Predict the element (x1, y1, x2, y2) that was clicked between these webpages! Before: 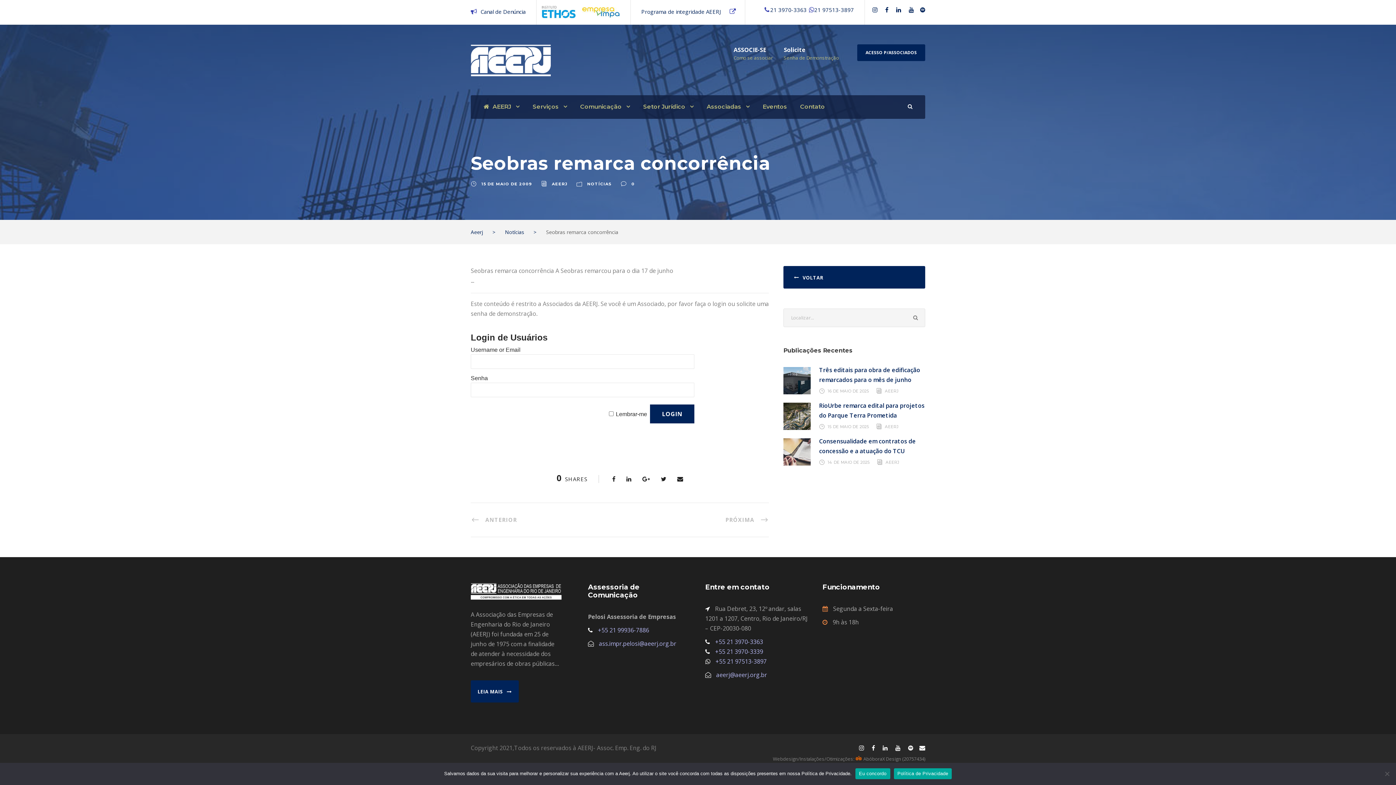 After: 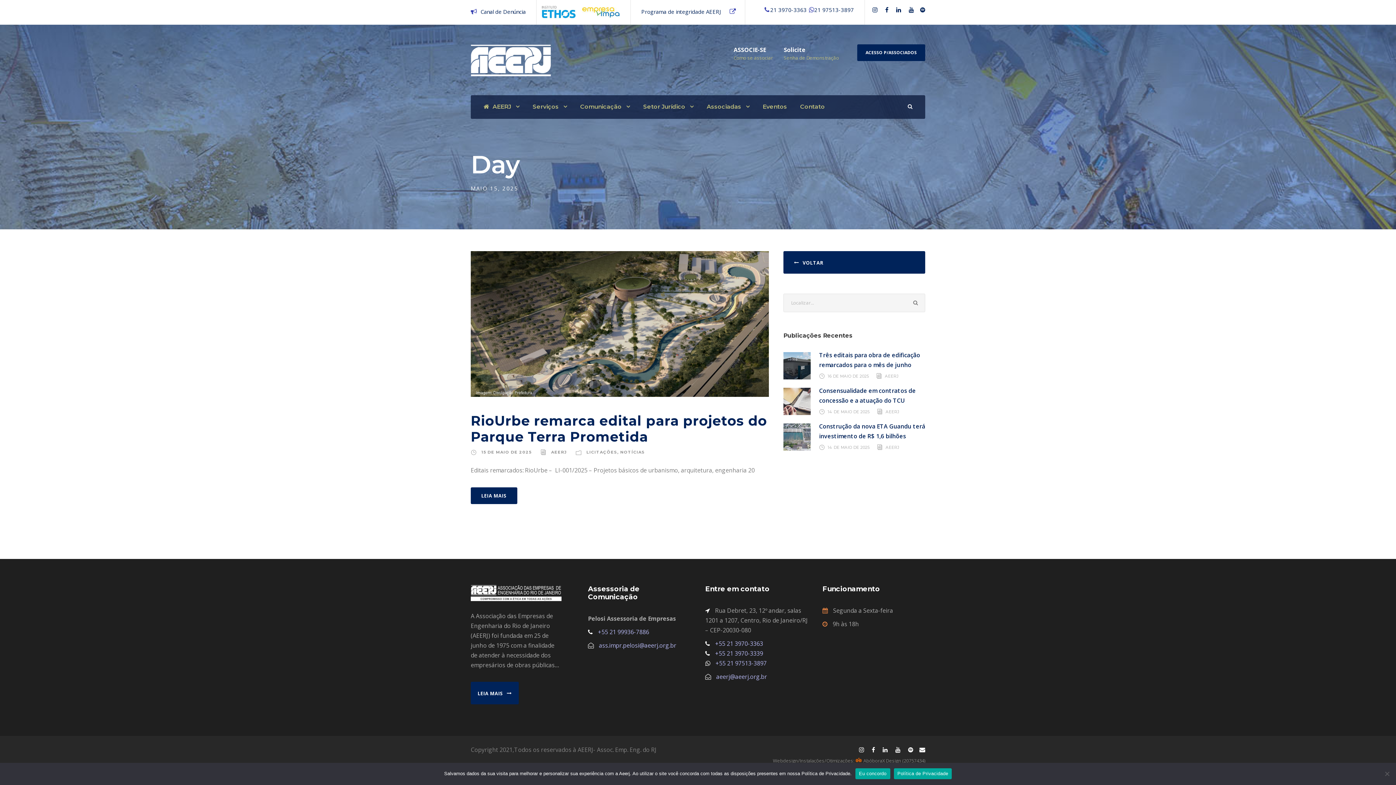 Action: bbox: (827, 424, 869, 429) label: 15 DE MAIO DE 2025